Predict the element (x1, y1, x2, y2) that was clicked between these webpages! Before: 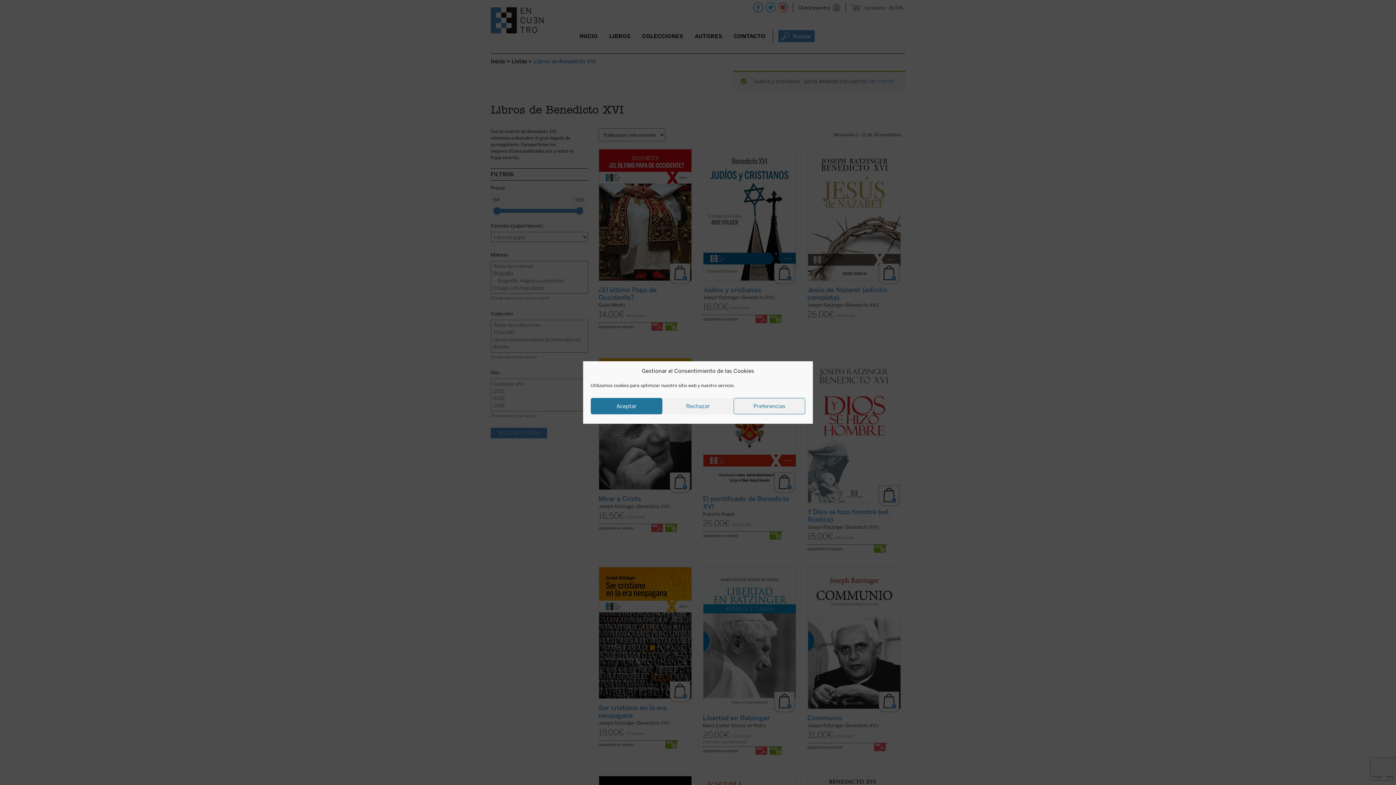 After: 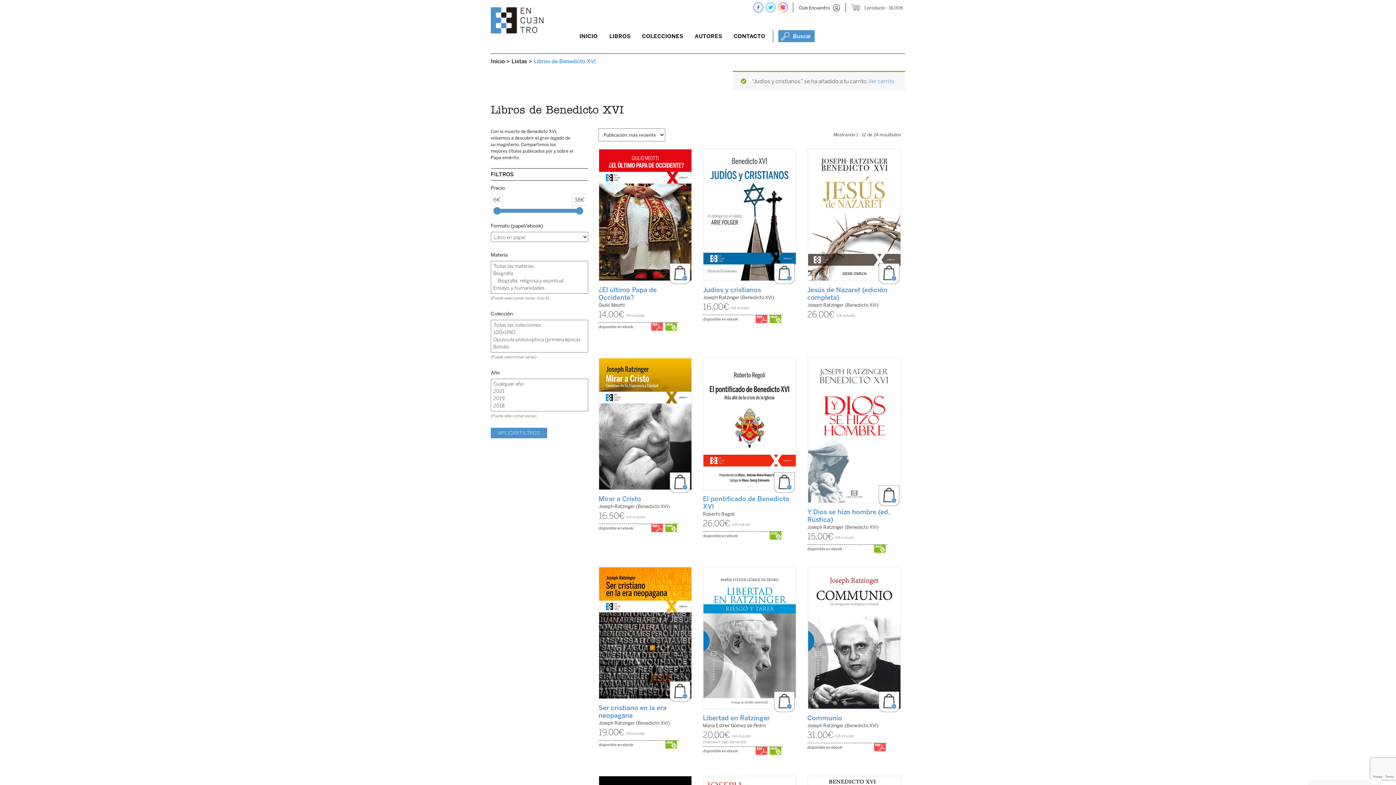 Action: bbox: (662, 398, 733, 414) label: Rechazar